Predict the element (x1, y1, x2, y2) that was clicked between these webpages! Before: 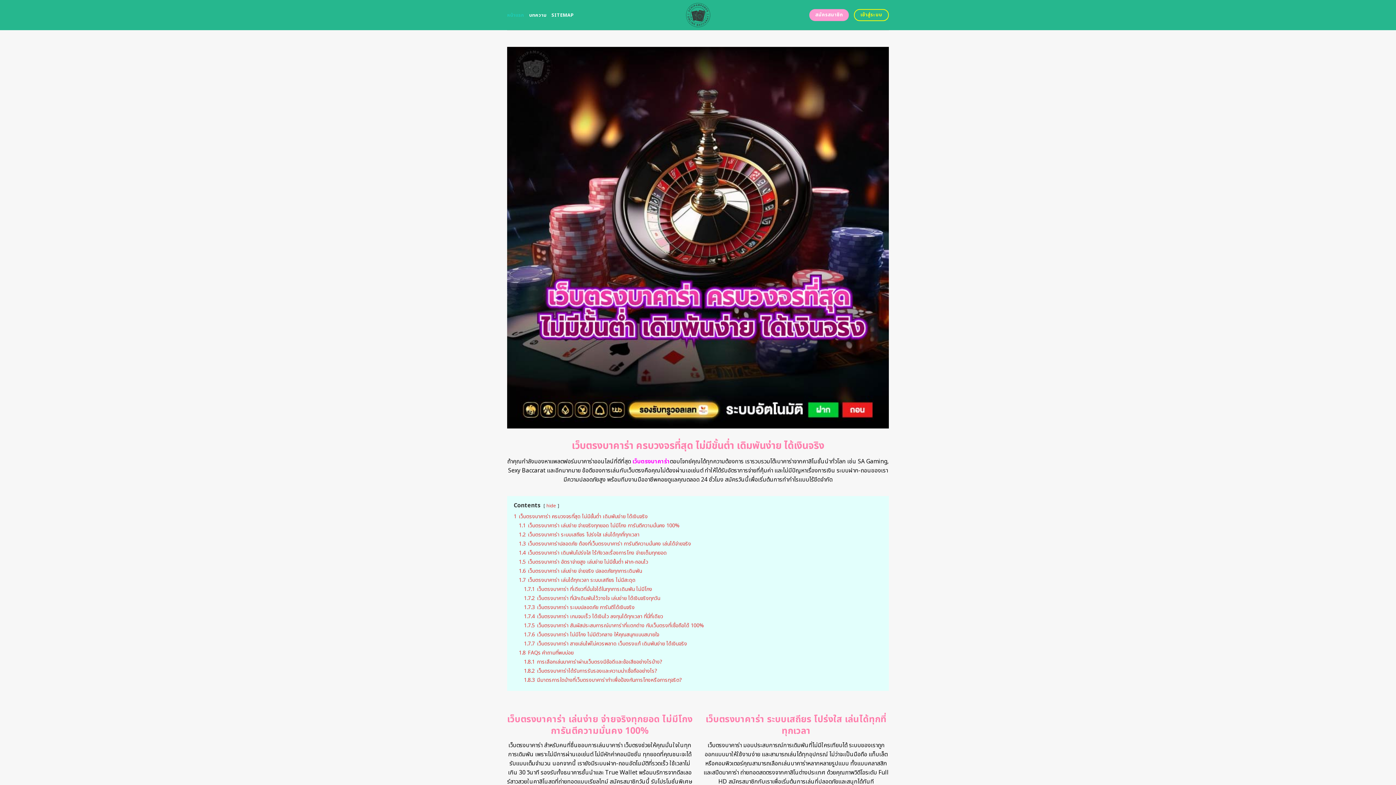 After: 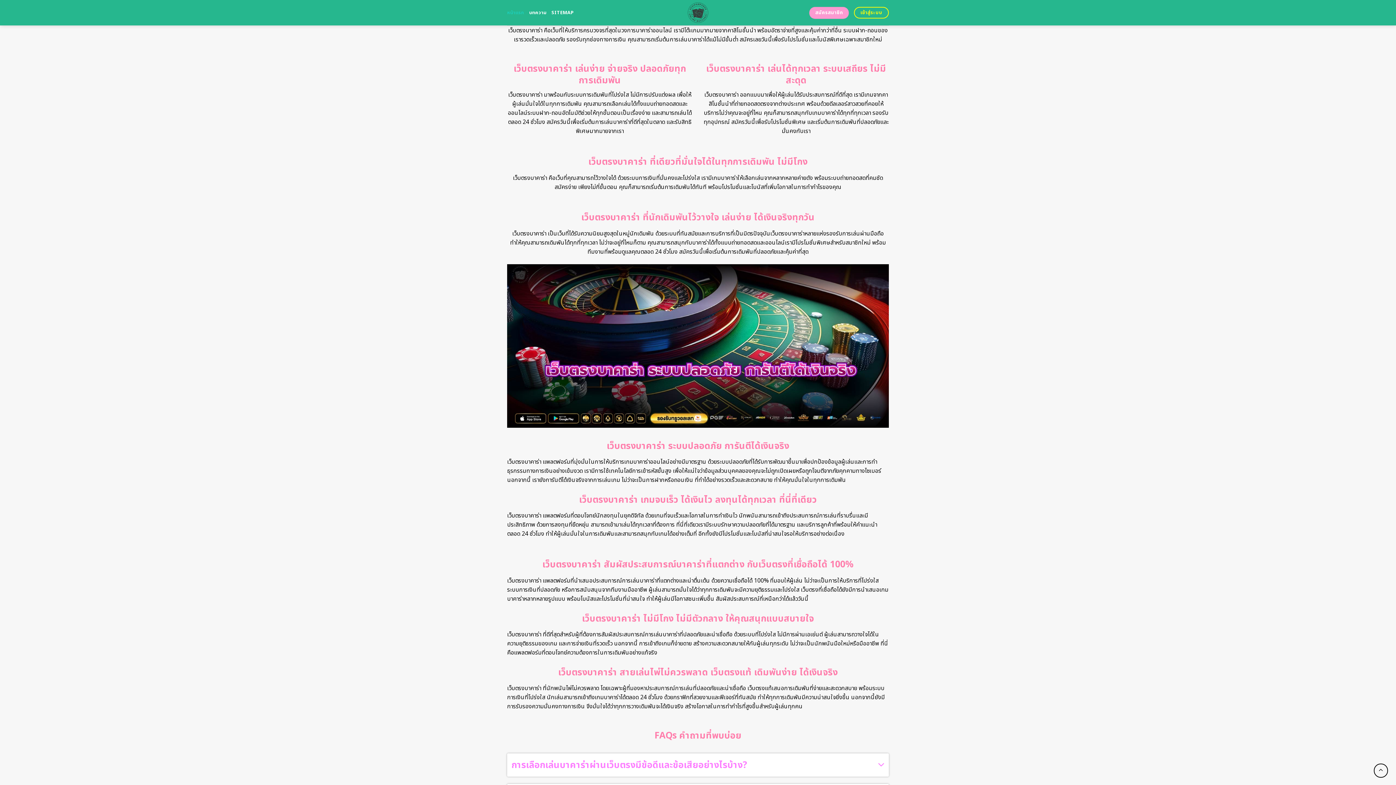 Action: label: 1.5 เว็บตรงบาคาร่า อัตราจ่ายสูง เล่นง่าย ไม่มีขั้นต่ำ ฝาก-ถอนไว bbox: (518, 558, 648, 566)